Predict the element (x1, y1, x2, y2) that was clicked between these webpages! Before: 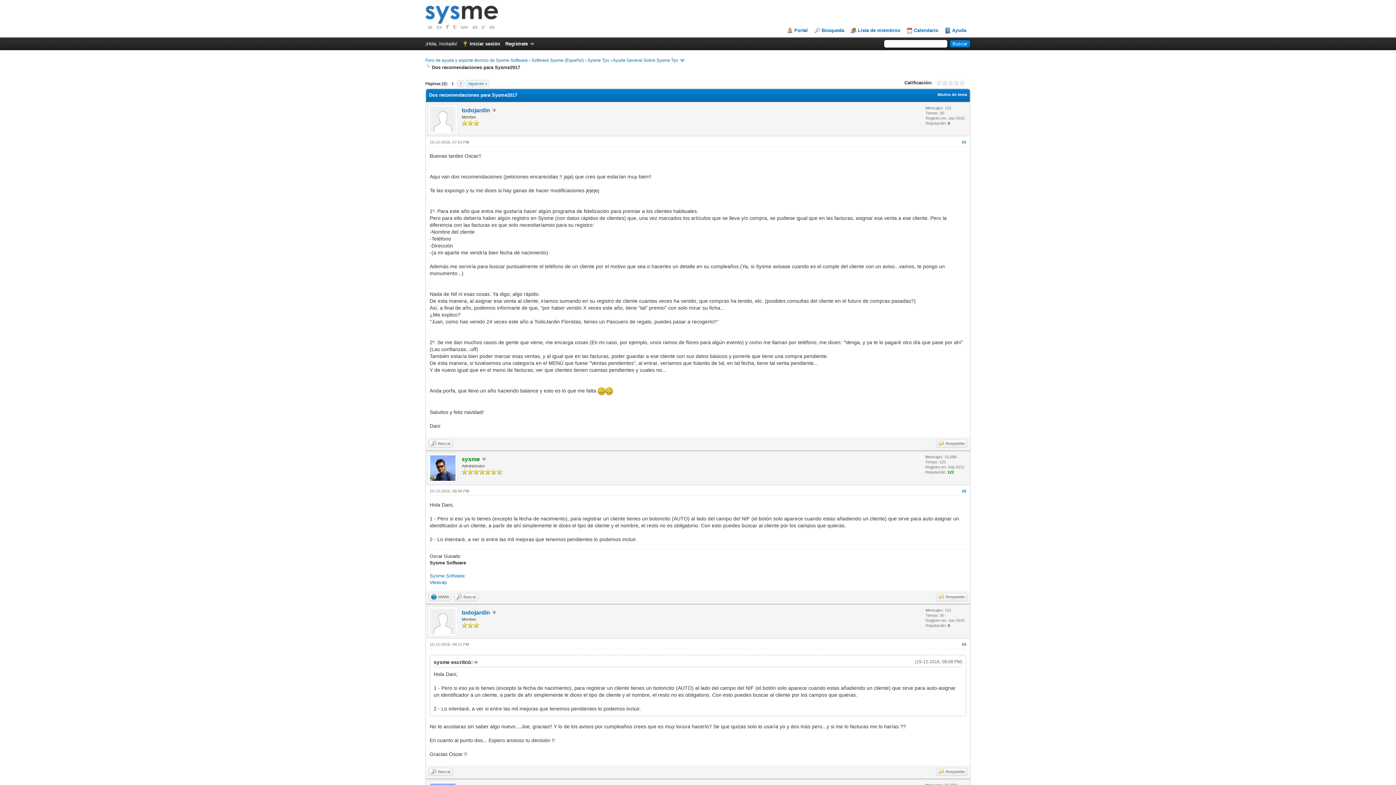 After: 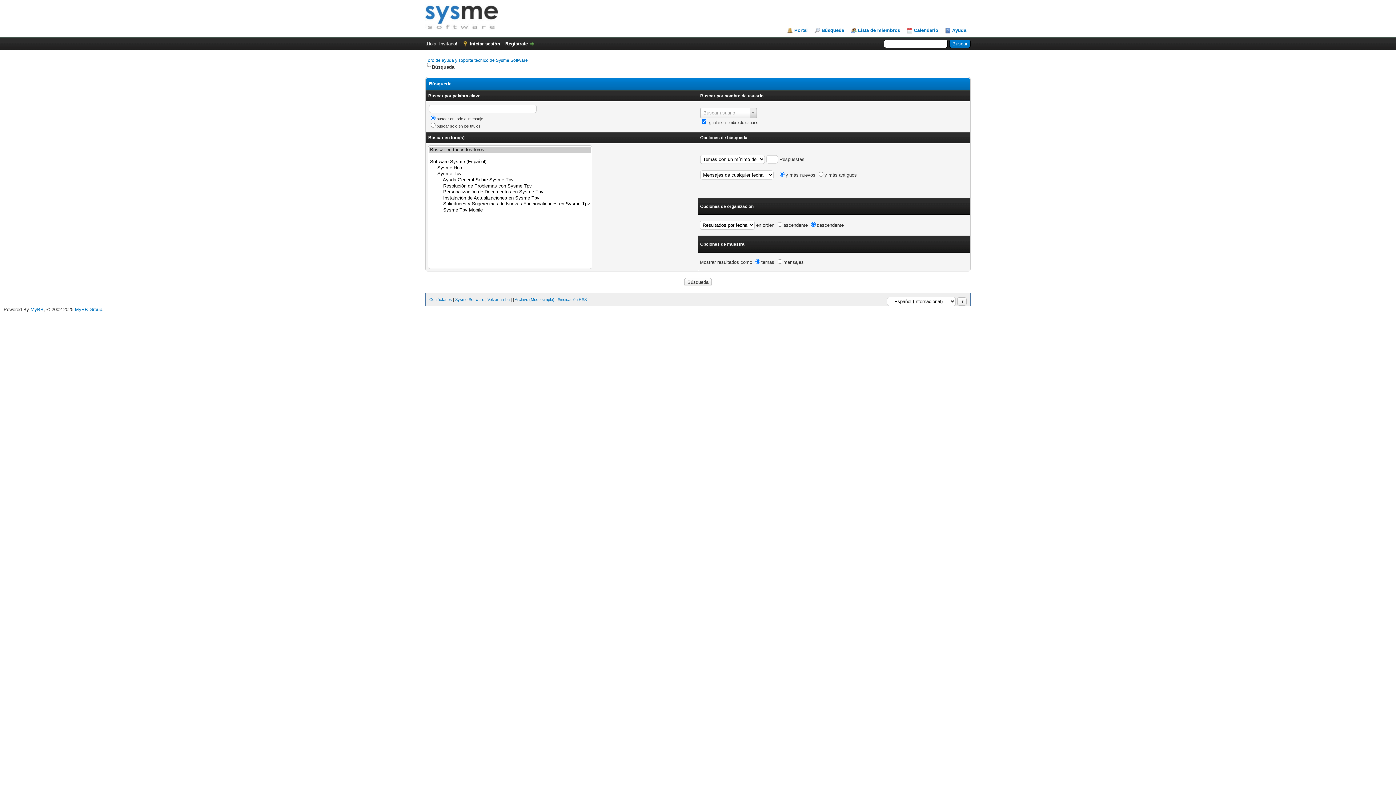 Action: bbox: (814, 27, 844, 33) label: Búsqueda